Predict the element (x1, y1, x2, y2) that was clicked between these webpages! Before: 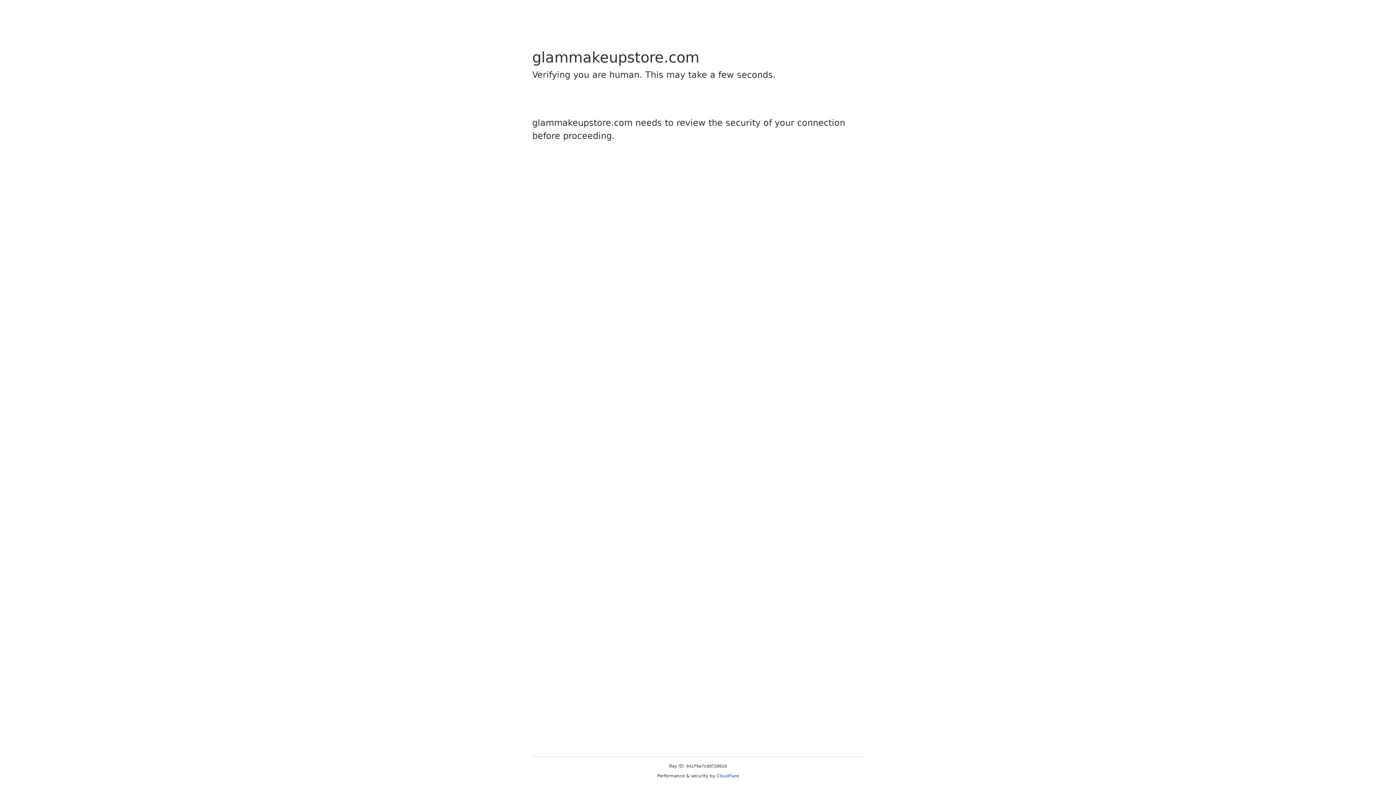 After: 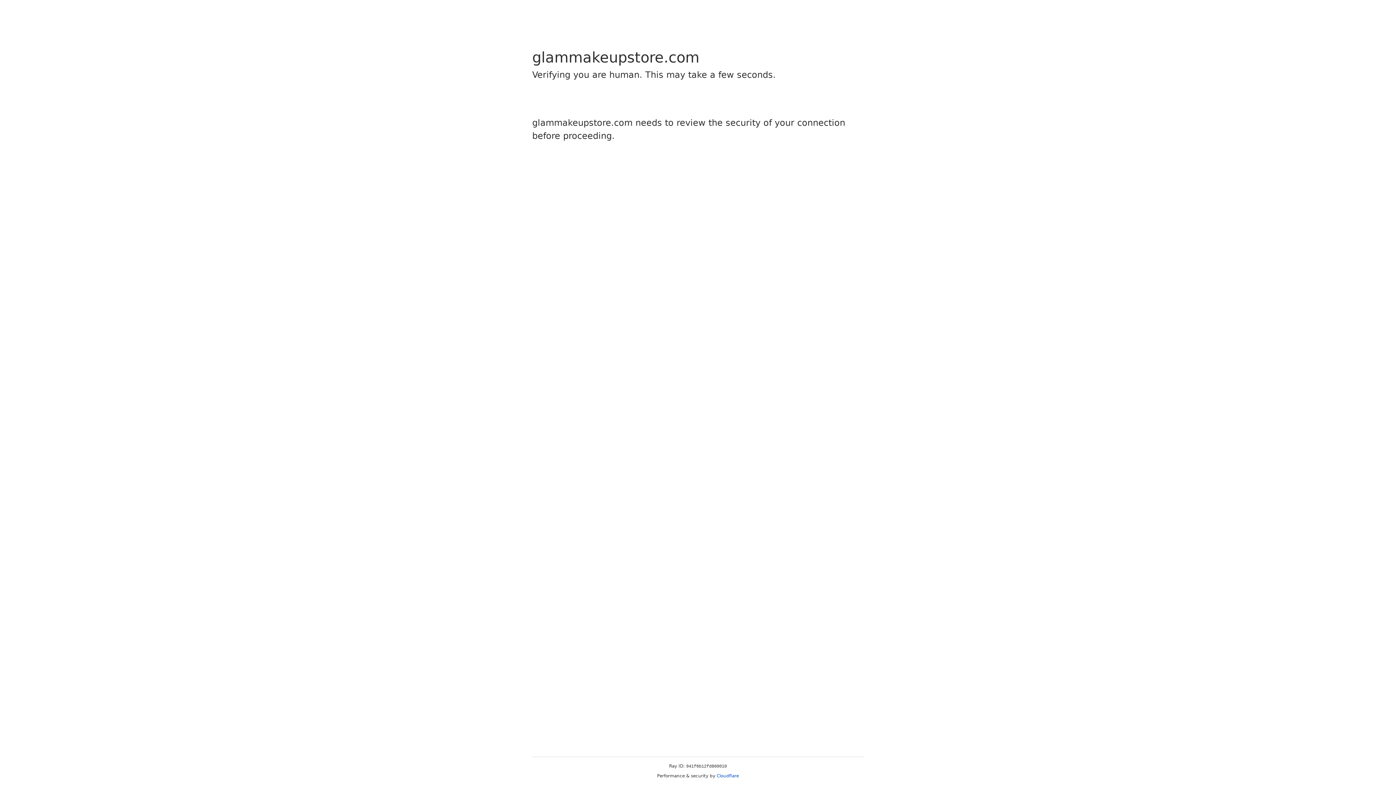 Action: label: Cloudflare bbox: (716, 773, 739, 778)